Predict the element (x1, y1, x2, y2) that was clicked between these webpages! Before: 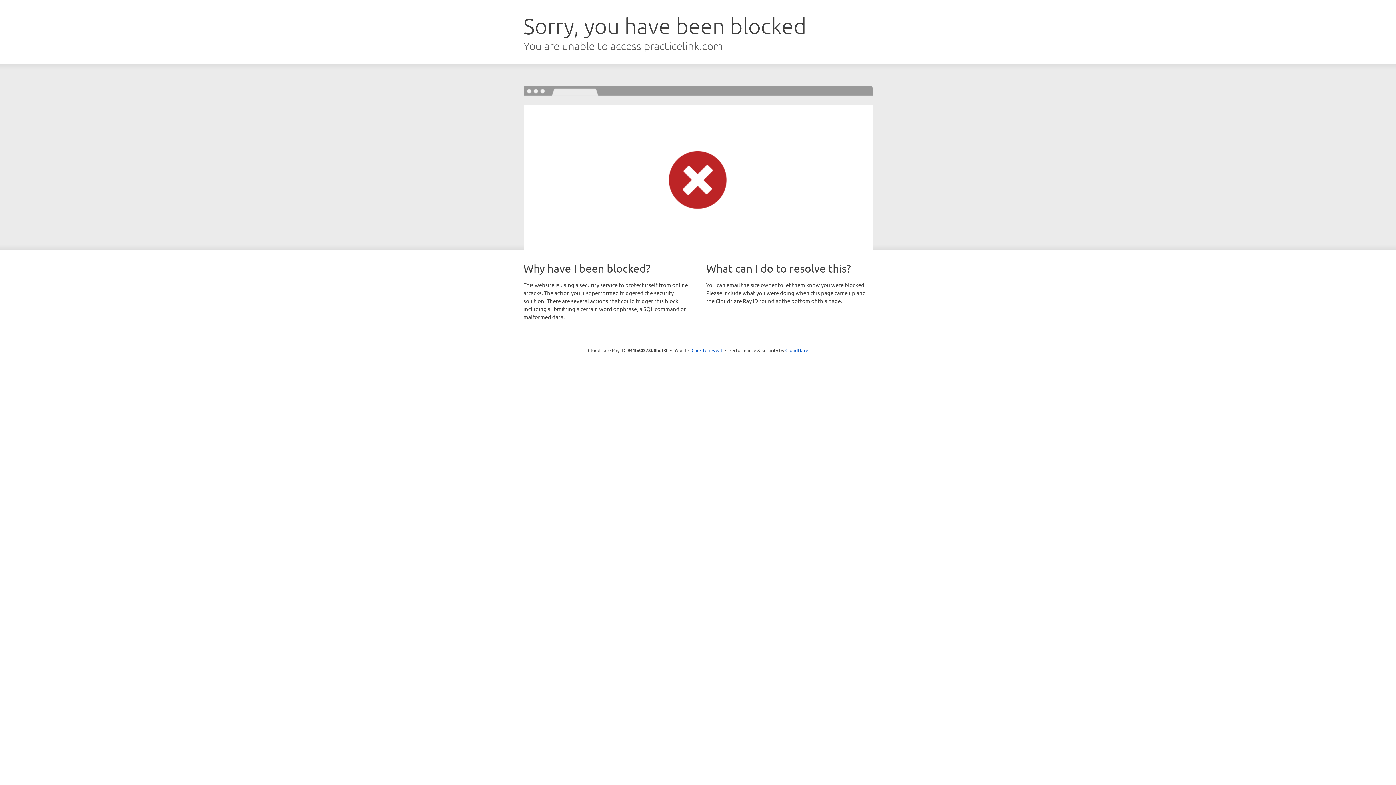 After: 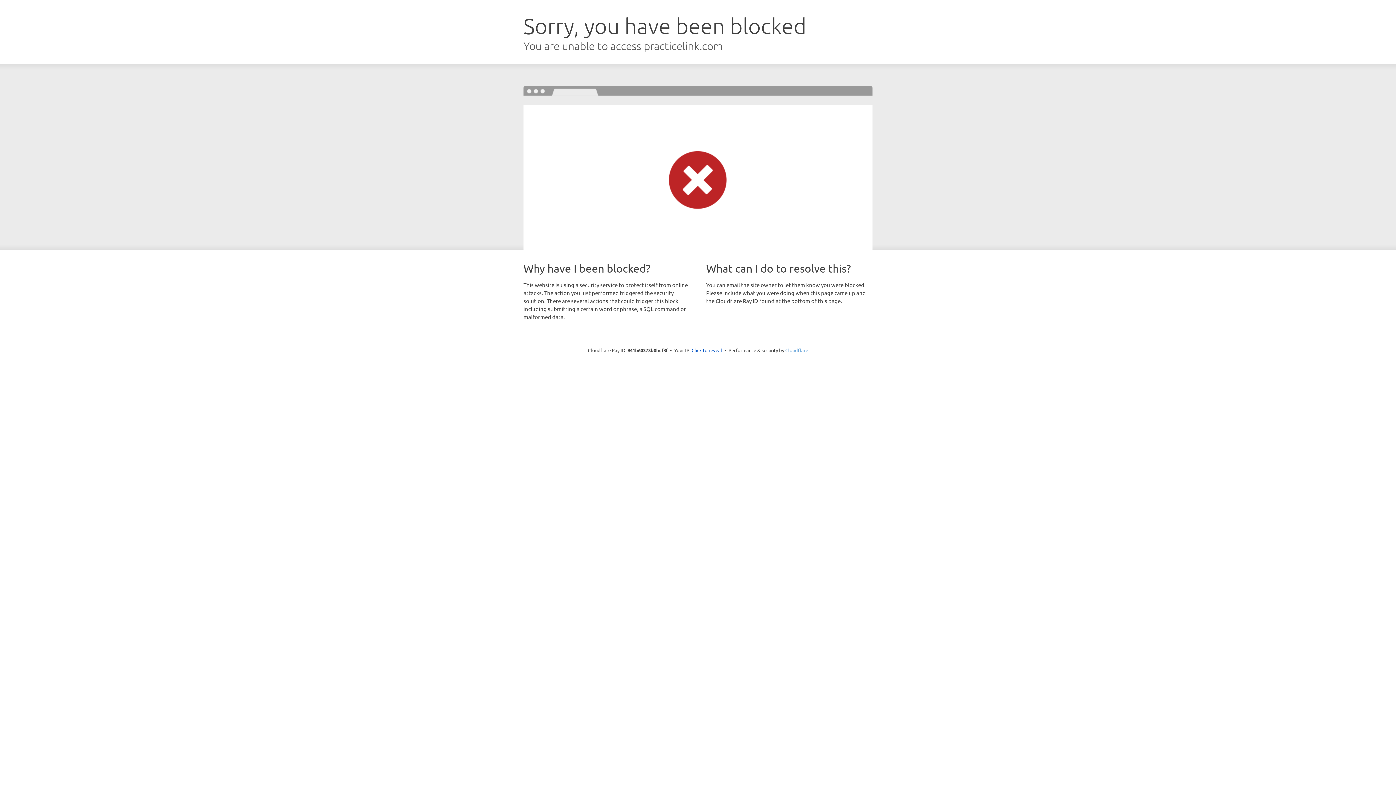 Action: bbox: (785, 347, 808, 353) label: Cloudflare